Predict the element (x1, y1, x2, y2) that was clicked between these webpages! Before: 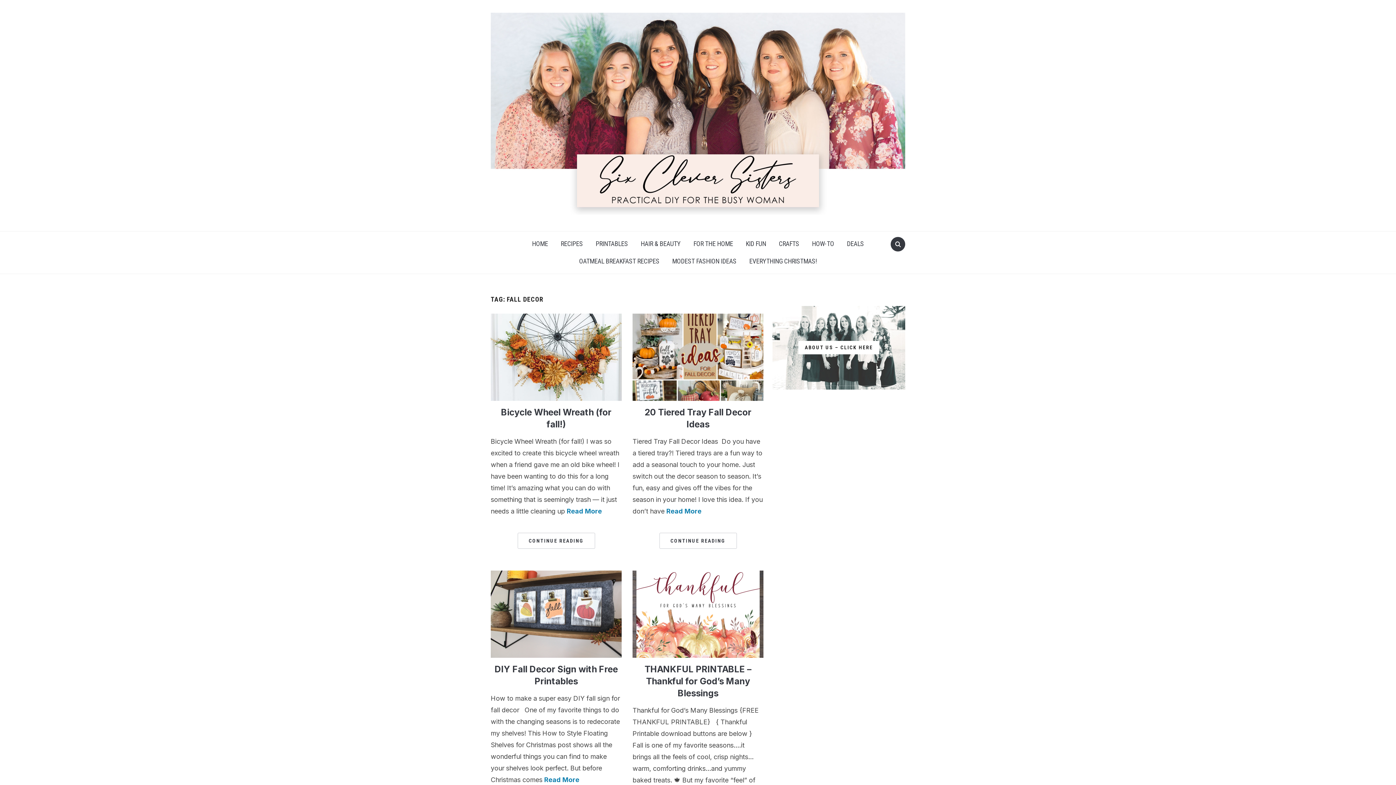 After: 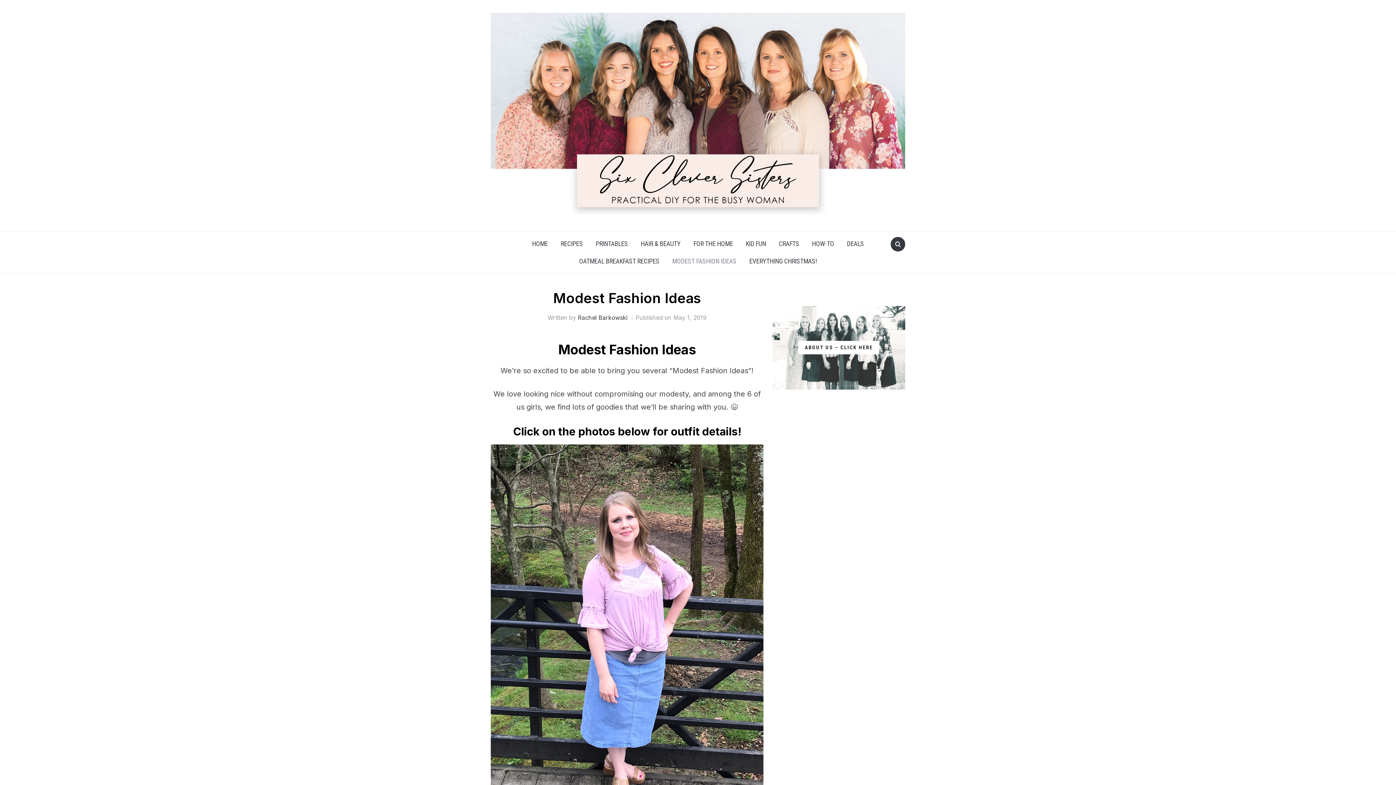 Action: bbox: (666, 252, 742, 270) label: MODEST FASHION IDEAS